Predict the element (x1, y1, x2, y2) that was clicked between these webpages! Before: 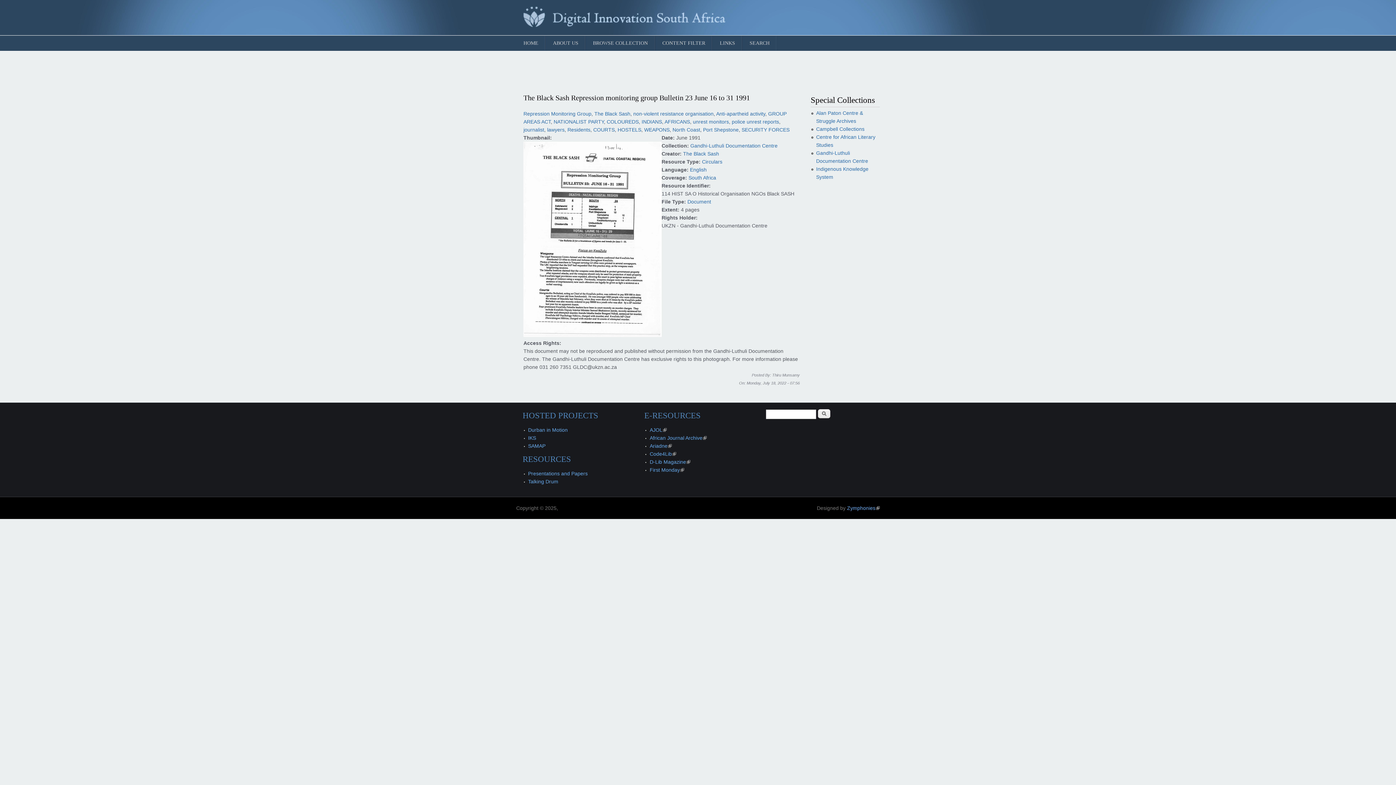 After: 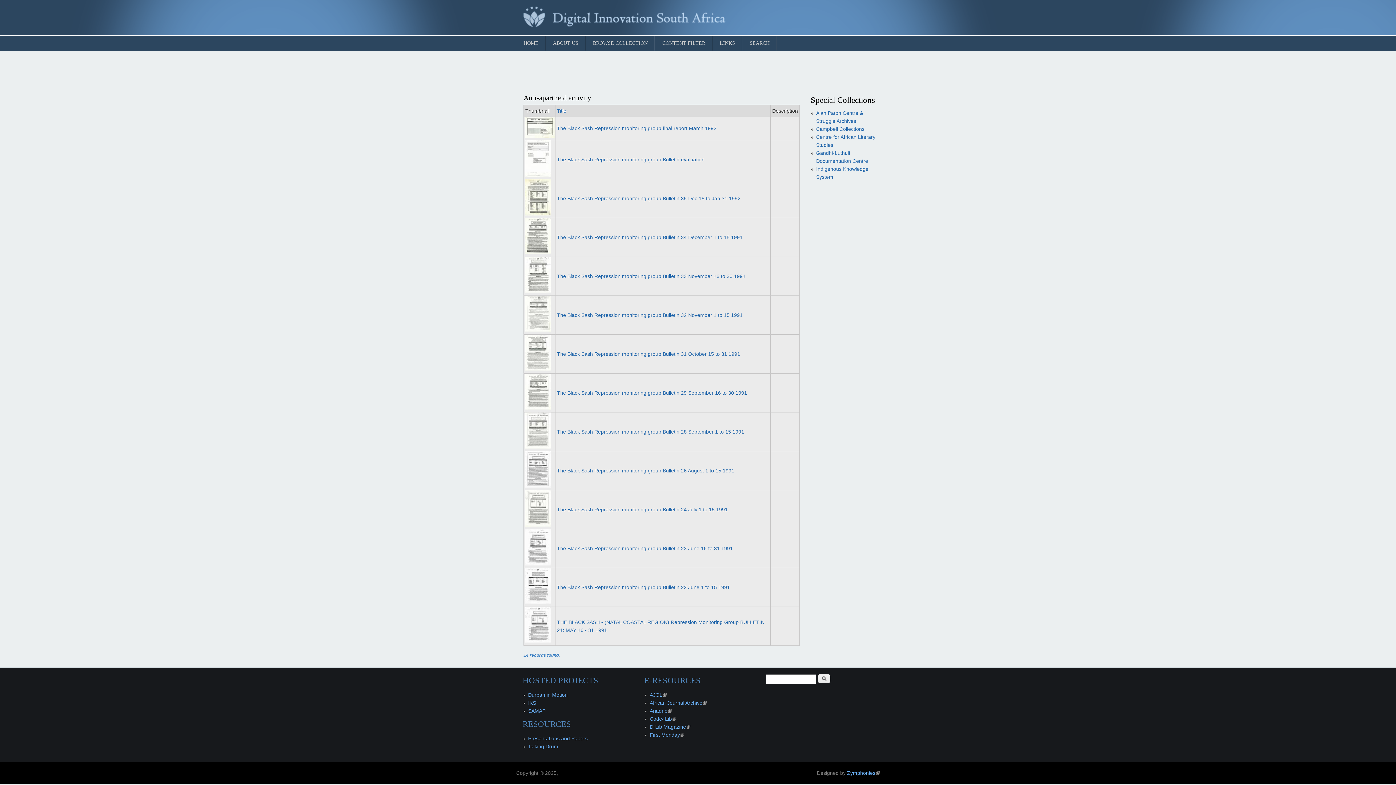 Action: bbox: (716, 110, 765, 116) label: Anti-apartheid activity